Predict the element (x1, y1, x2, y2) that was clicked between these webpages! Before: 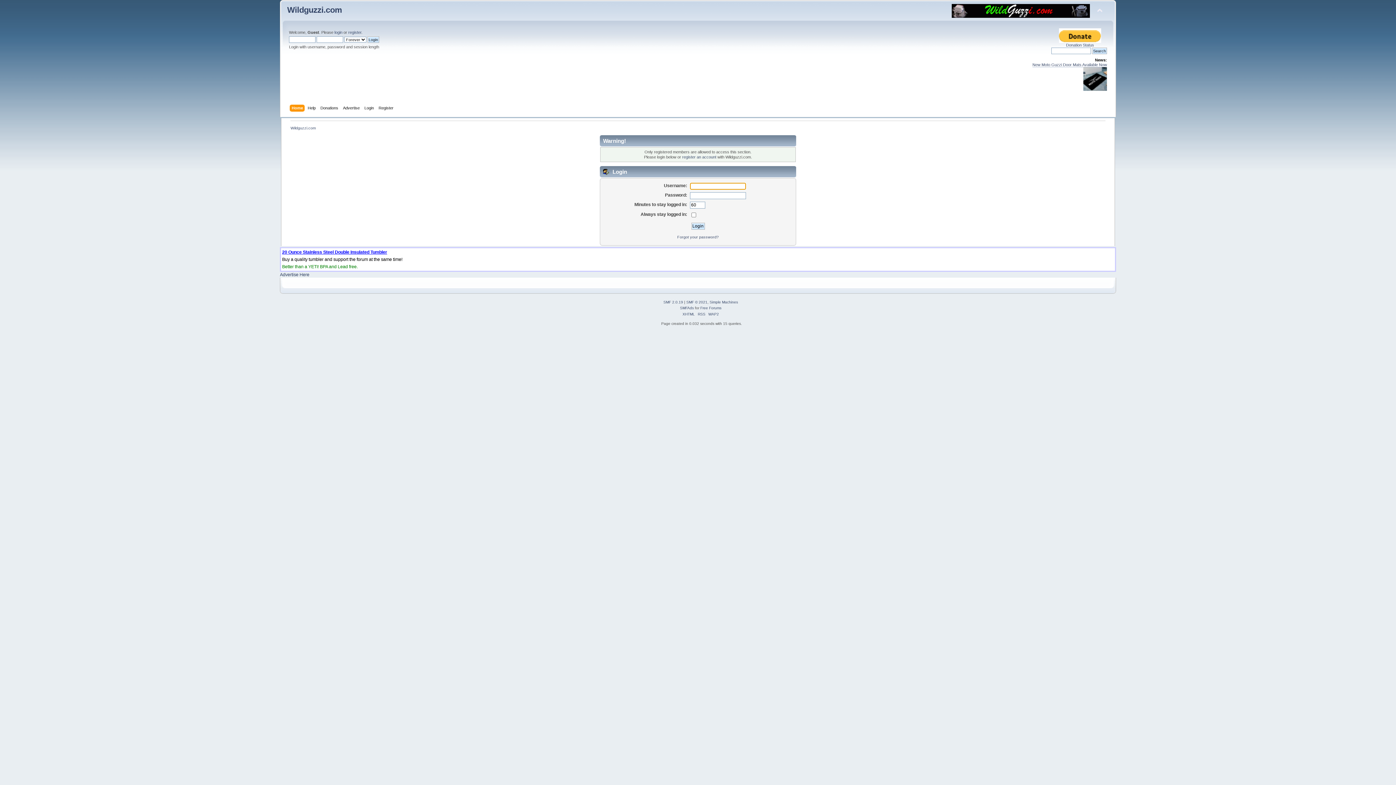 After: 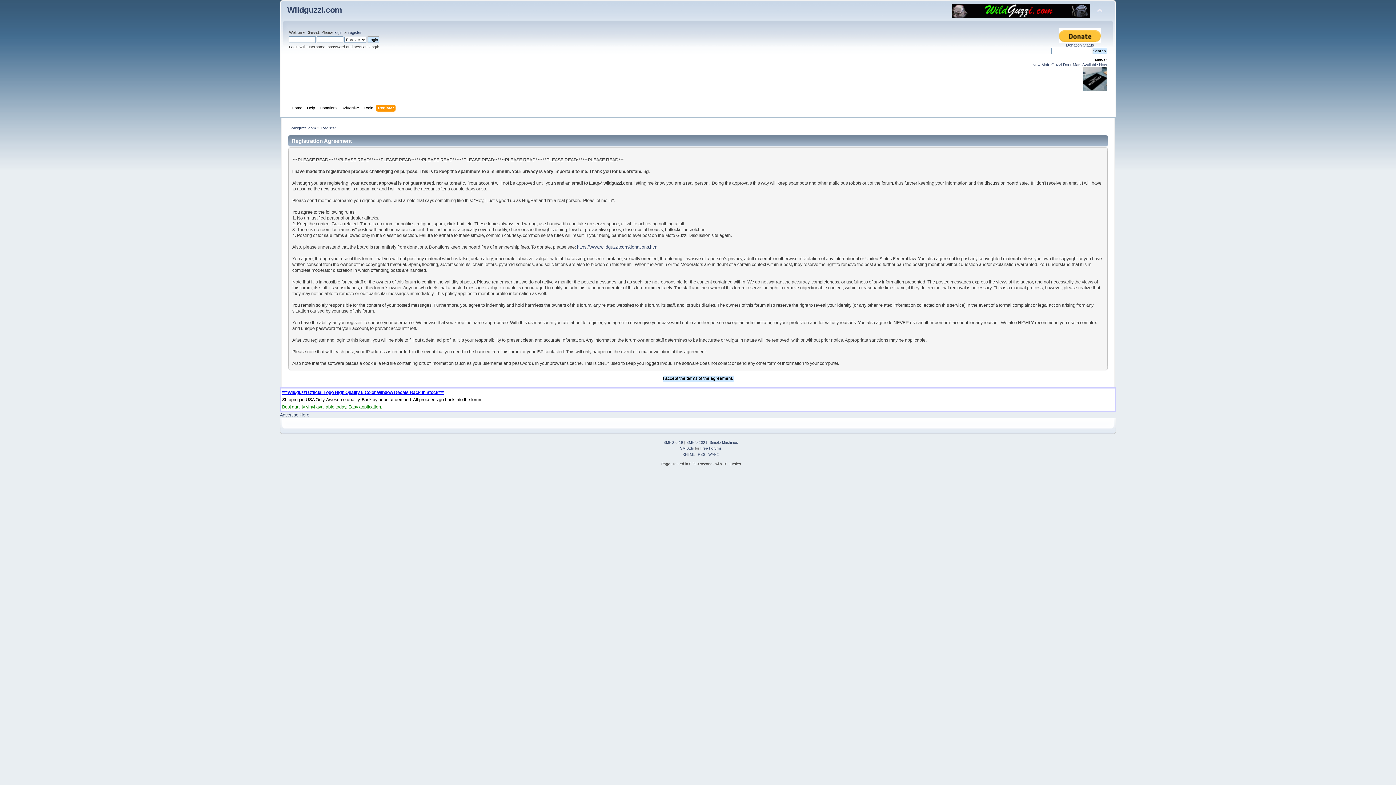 Action: label: Register bbox: (378, 104, 395, 112)